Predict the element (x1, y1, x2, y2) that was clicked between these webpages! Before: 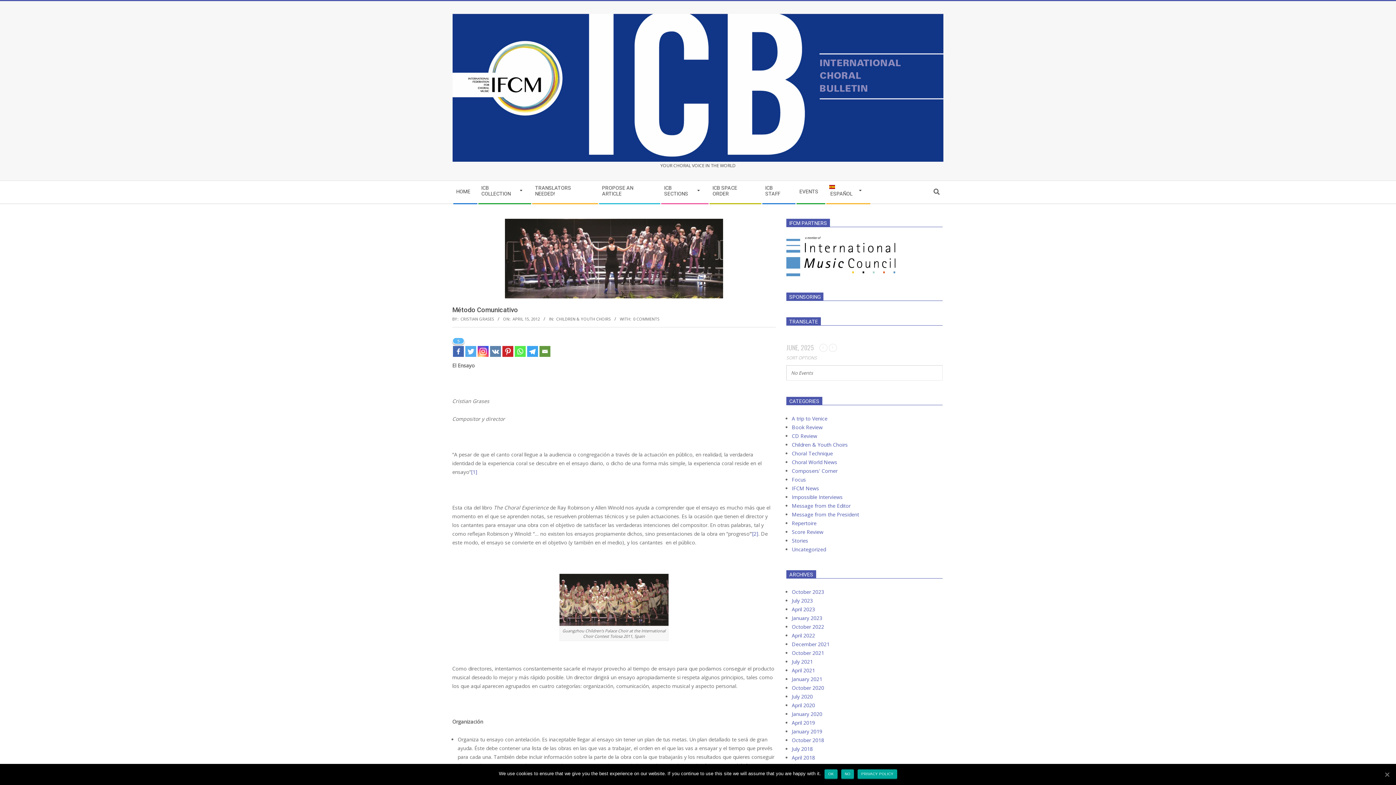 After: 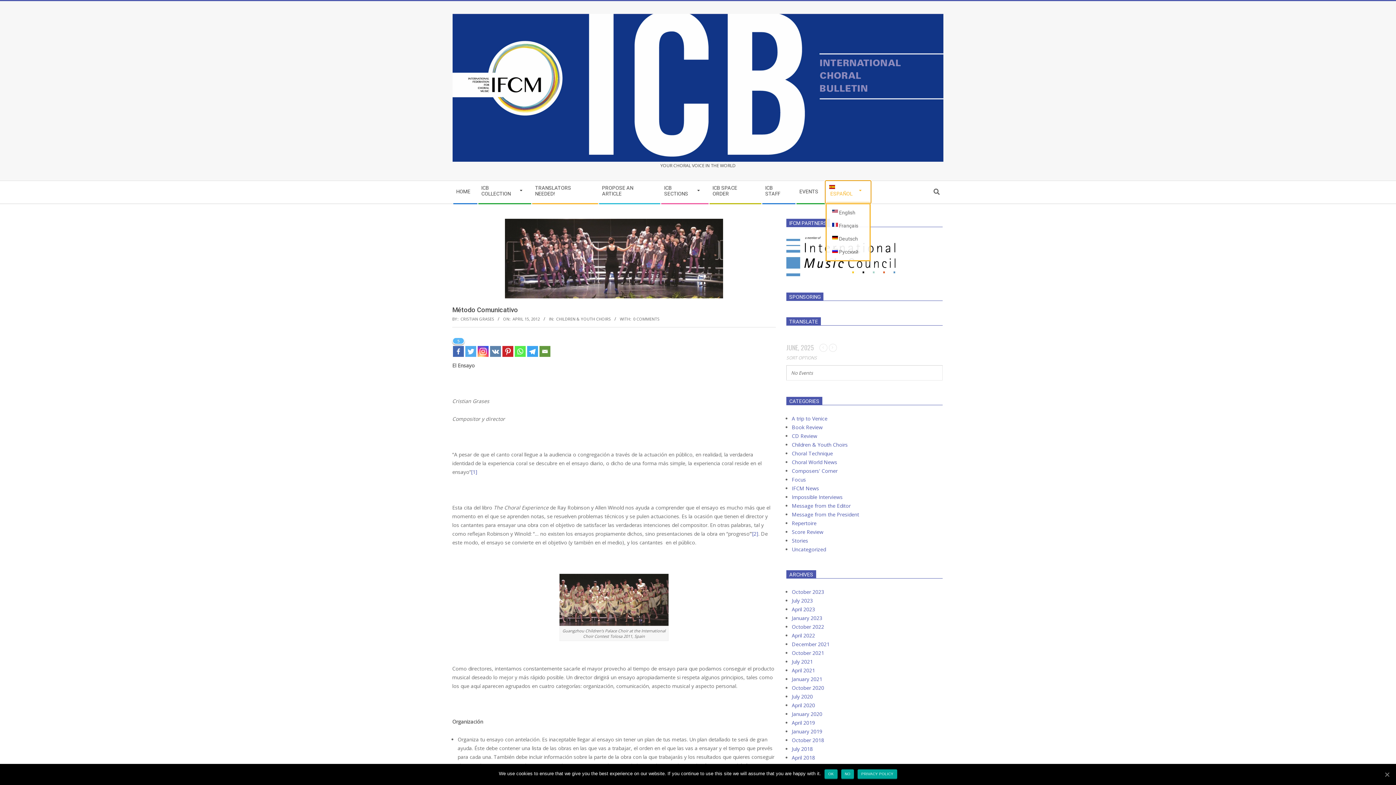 Action: bbox: (825, 181, 870, 203) label:  ESPAÑOL